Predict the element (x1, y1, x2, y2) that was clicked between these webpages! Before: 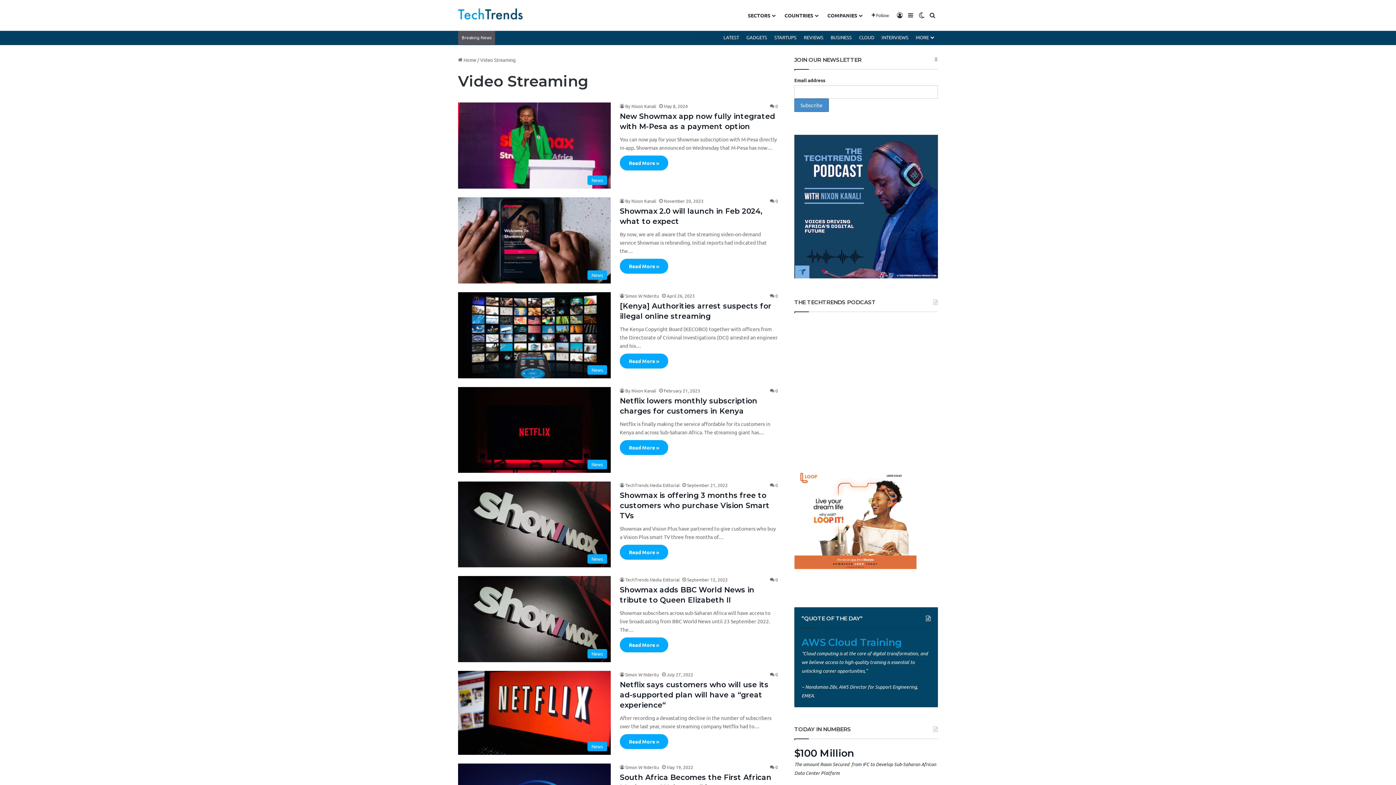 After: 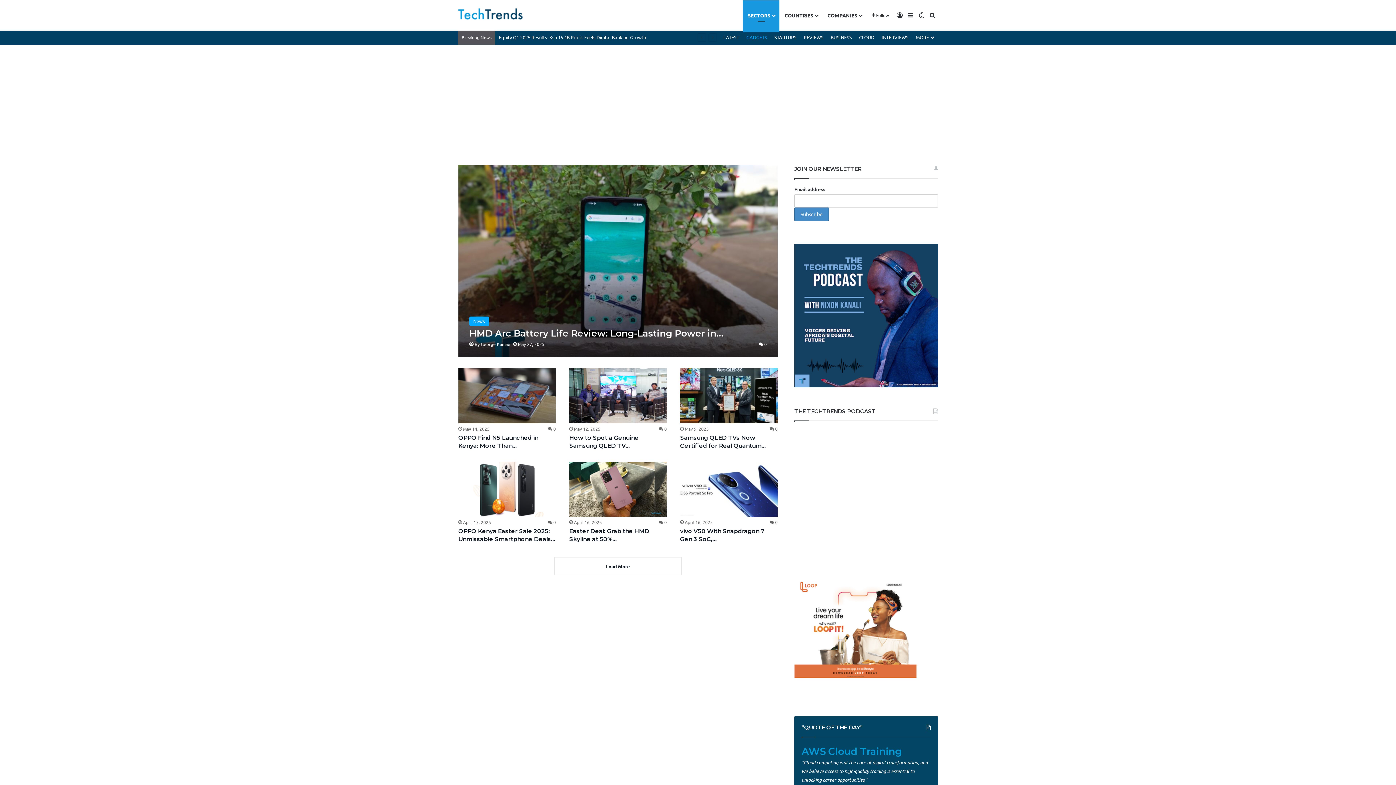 Action: bbox: (742, 30, 770, 44) label: GADGETS